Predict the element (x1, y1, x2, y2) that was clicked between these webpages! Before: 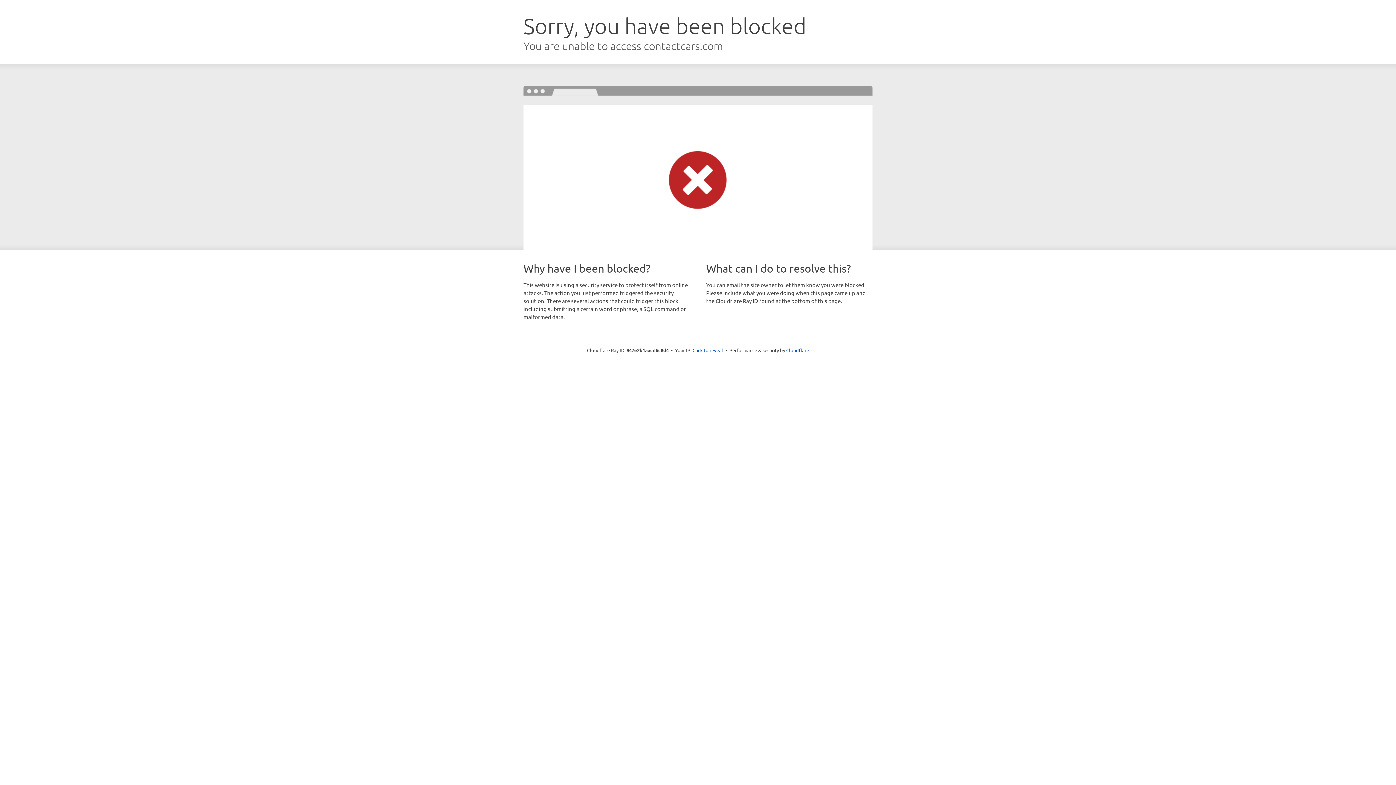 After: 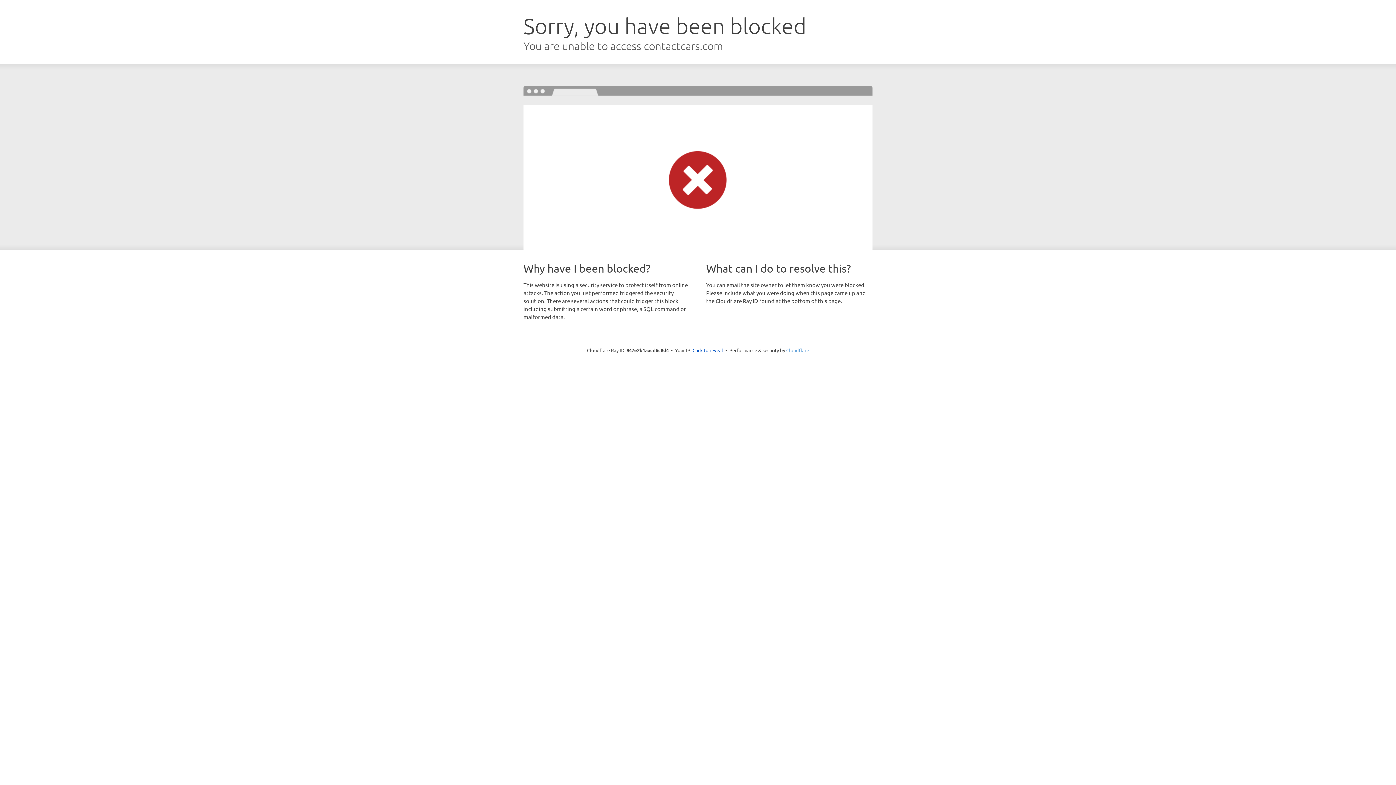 Action: bbox: (786, 347, 809, 353) label: Cloudflare